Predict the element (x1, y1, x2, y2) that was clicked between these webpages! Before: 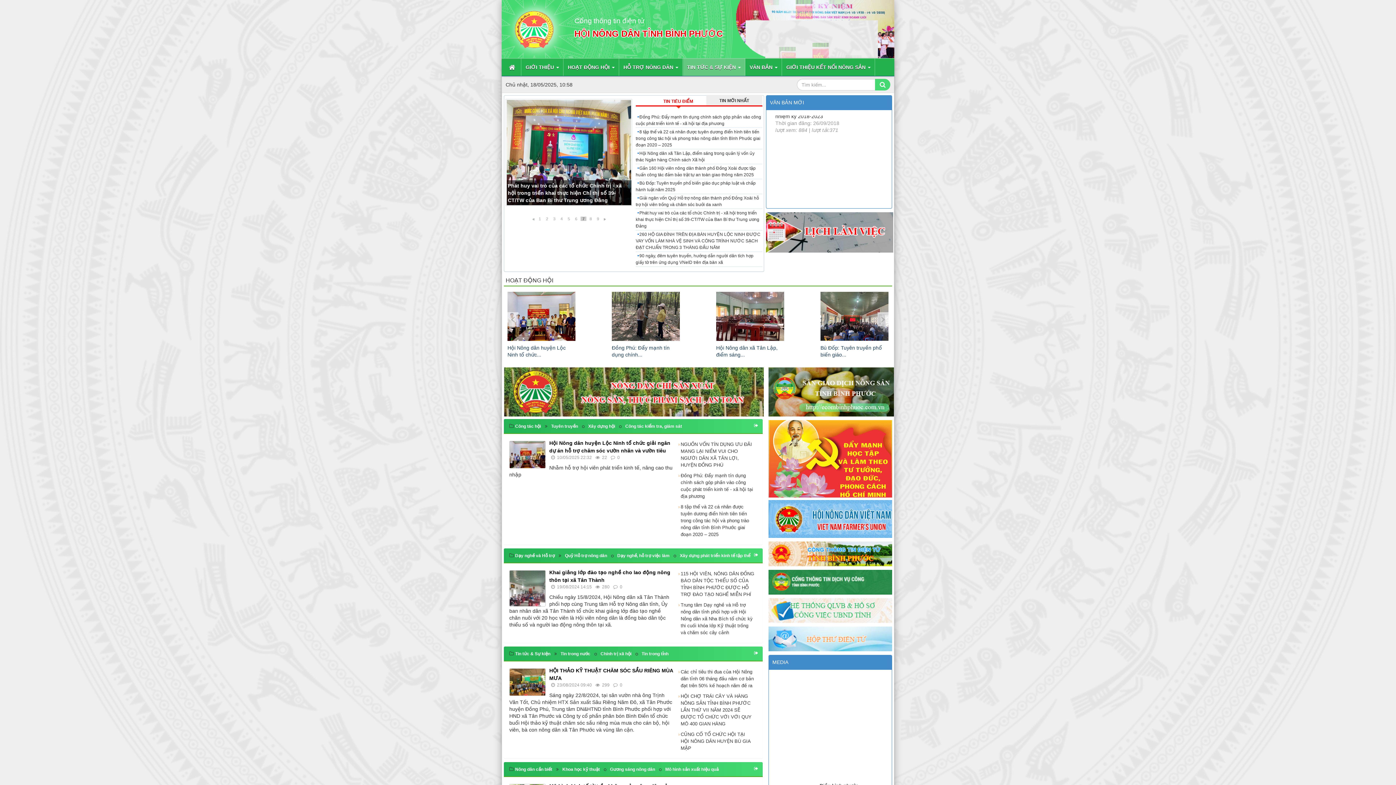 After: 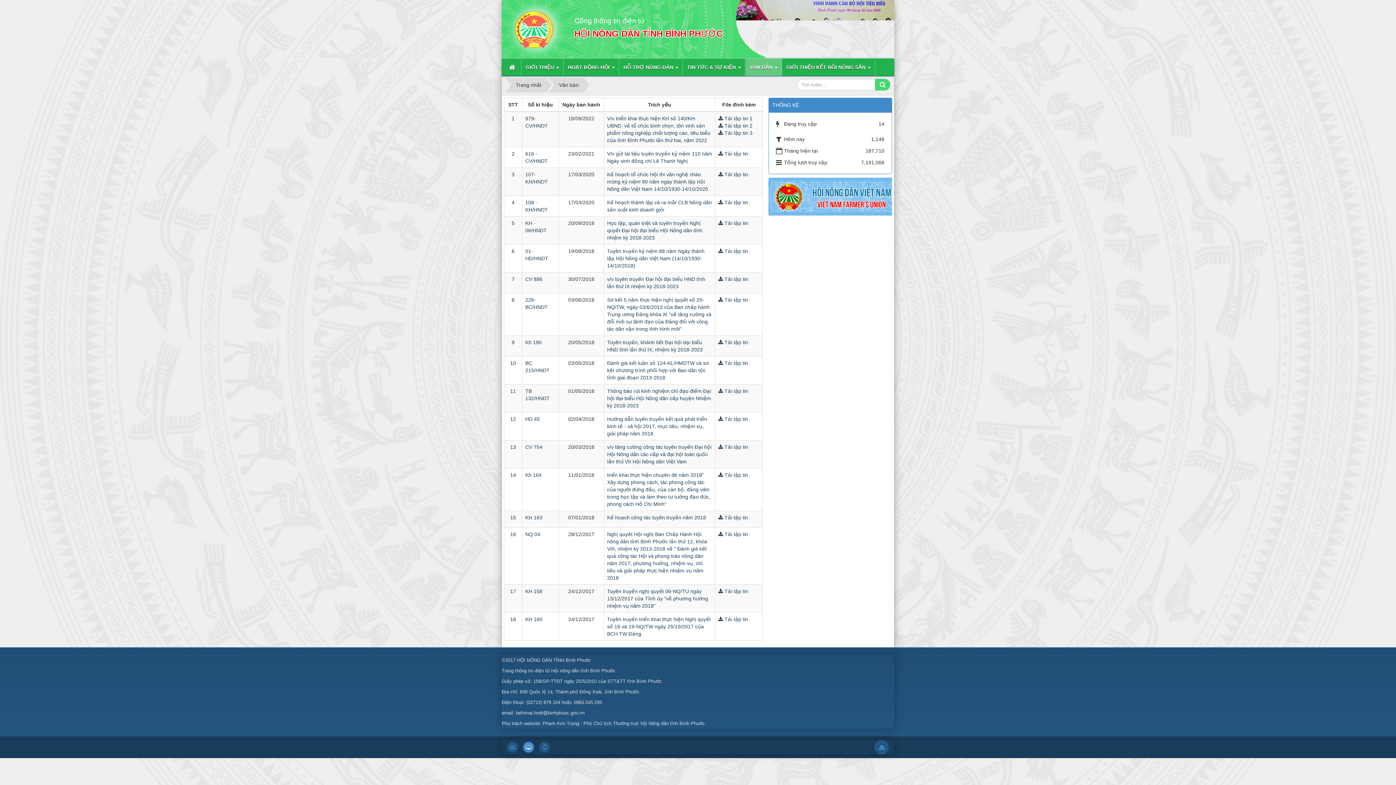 Action: bbox: (770, 99, 804, 105) label: VĂN BẢN MỚI